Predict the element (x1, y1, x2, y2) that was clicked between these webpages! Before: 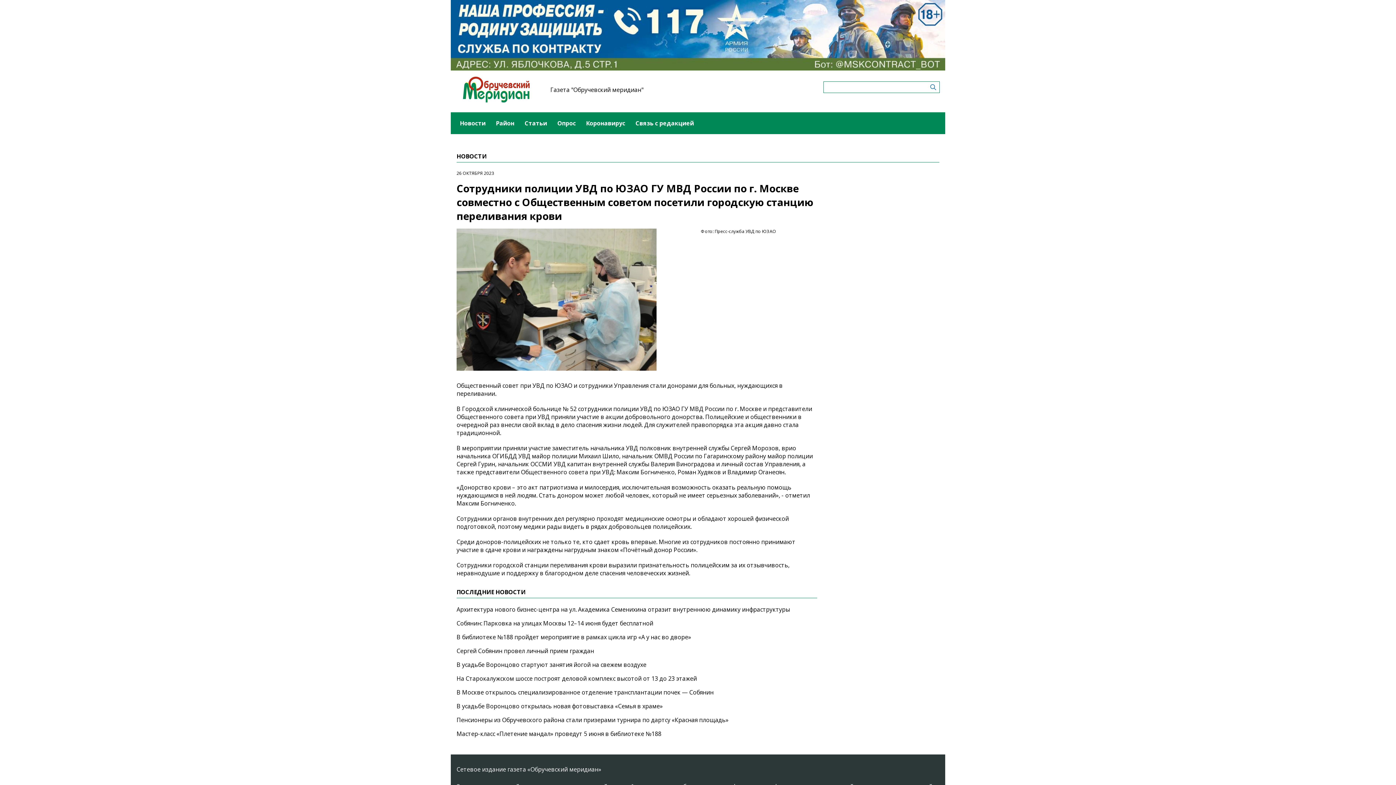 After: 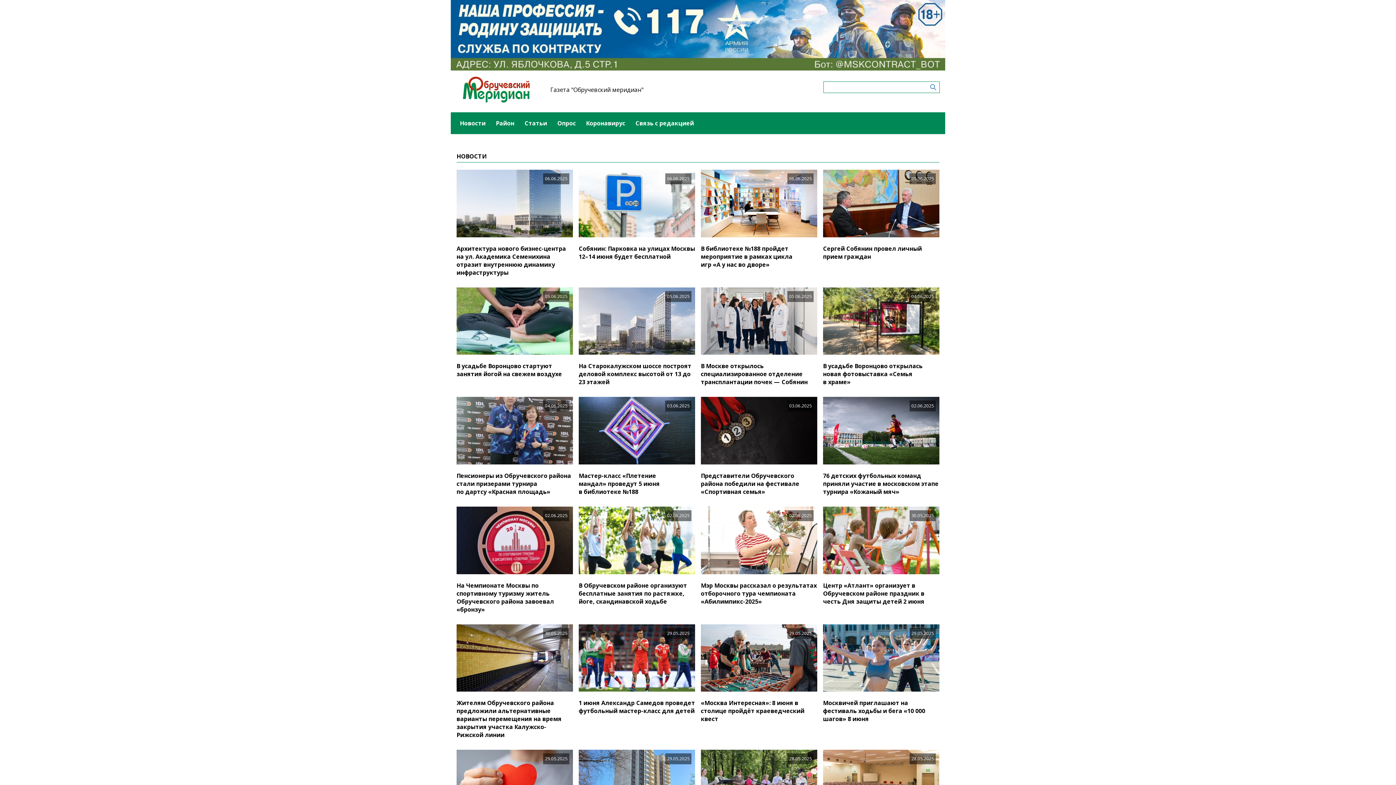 Action: label: Новости bbox: (460, 112, 485, 134)